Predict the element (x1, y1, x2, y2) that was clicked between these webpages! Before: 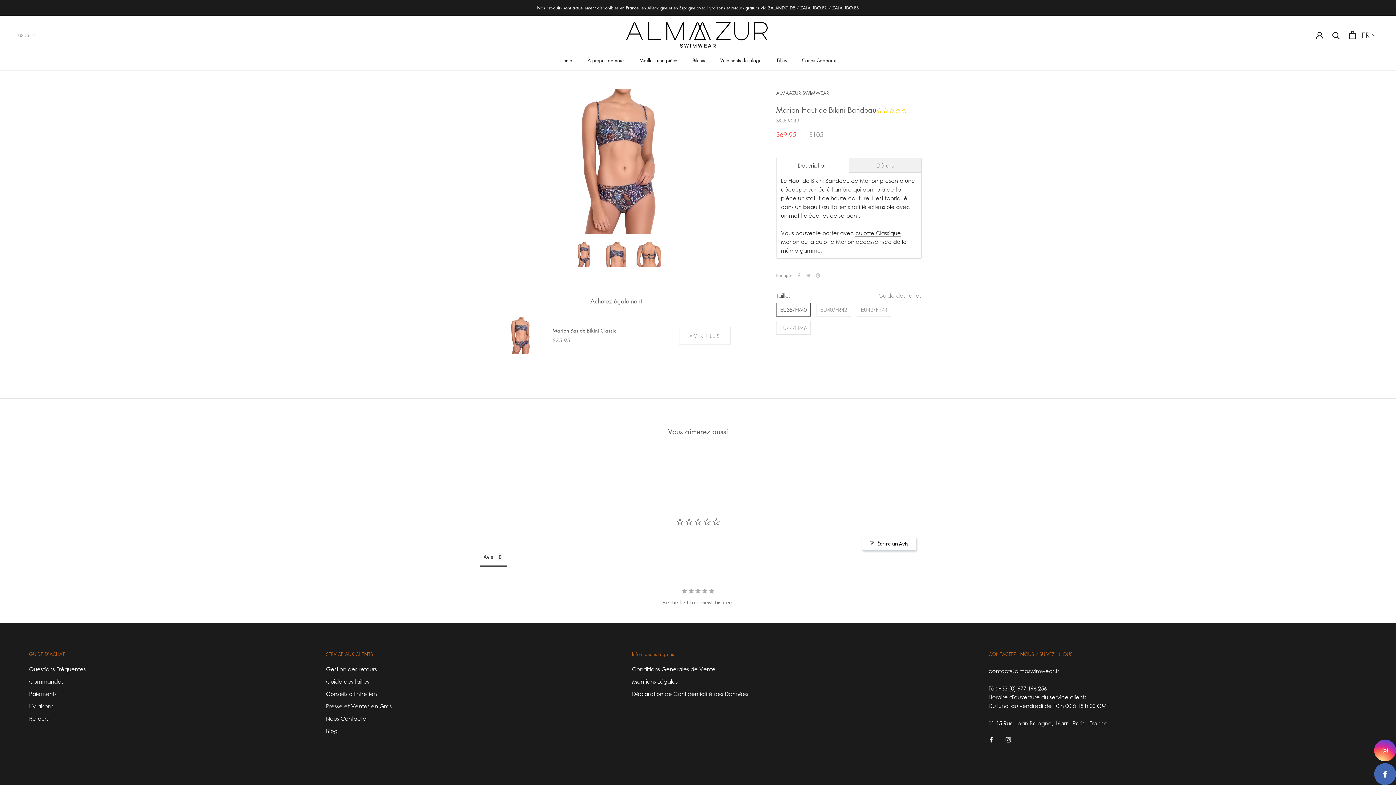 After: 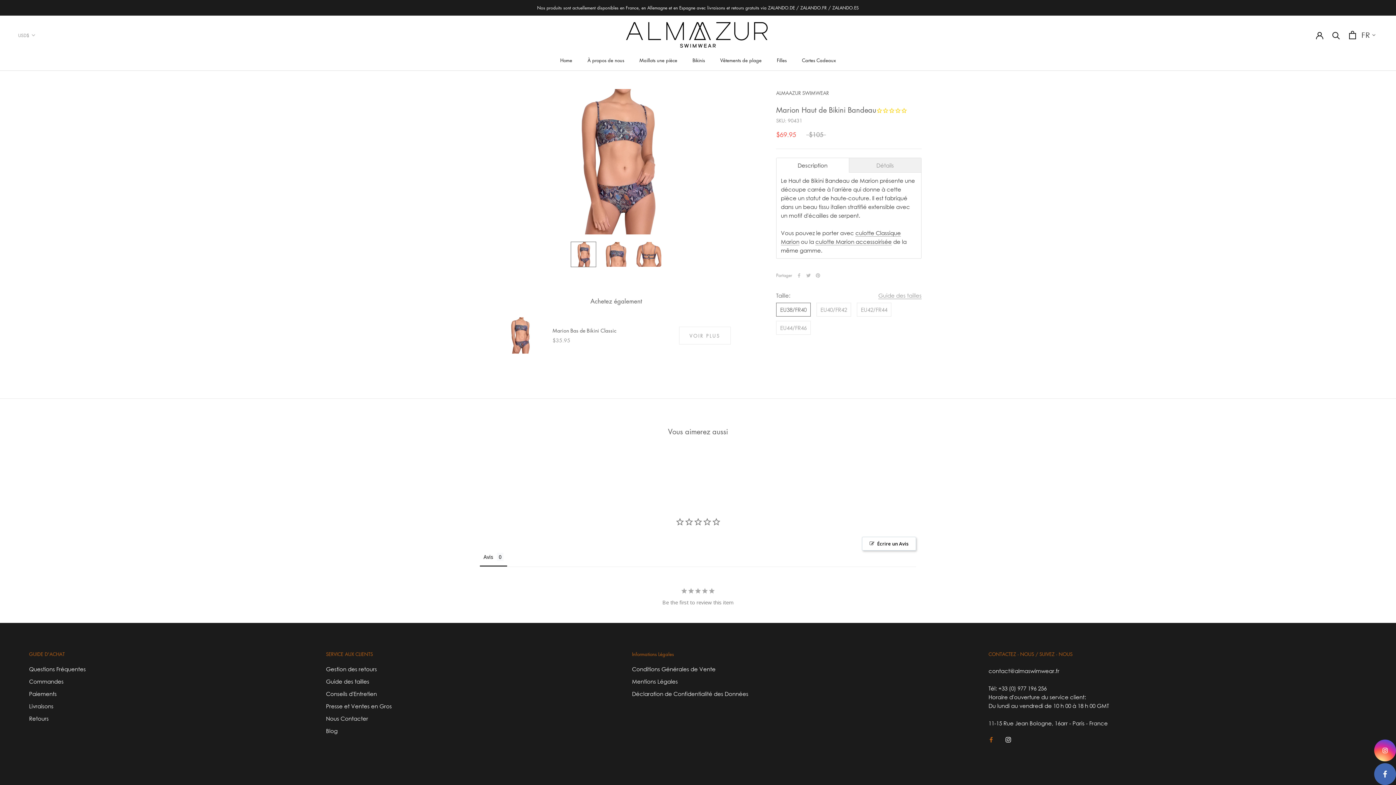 Action: label: Facebook bbox: (988, 735, 994, 744)